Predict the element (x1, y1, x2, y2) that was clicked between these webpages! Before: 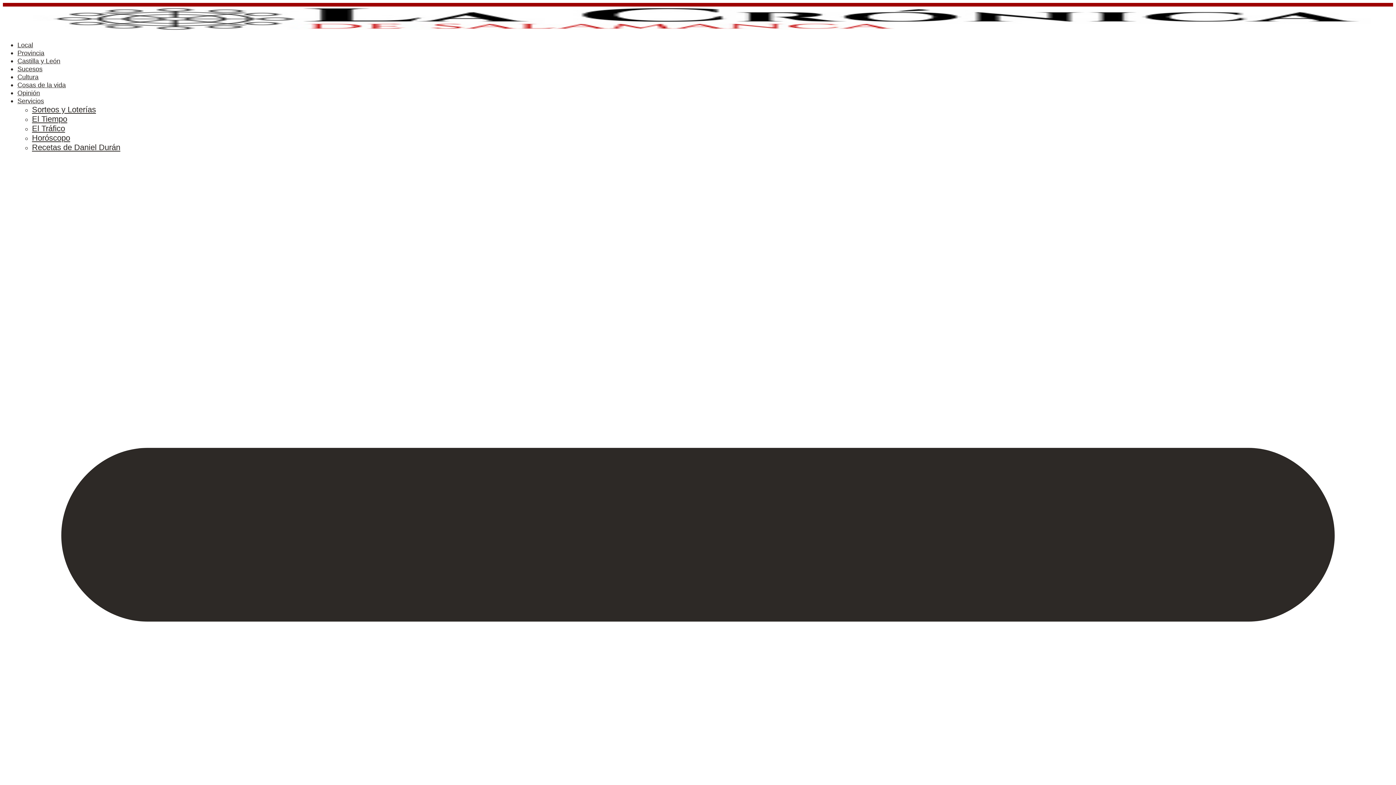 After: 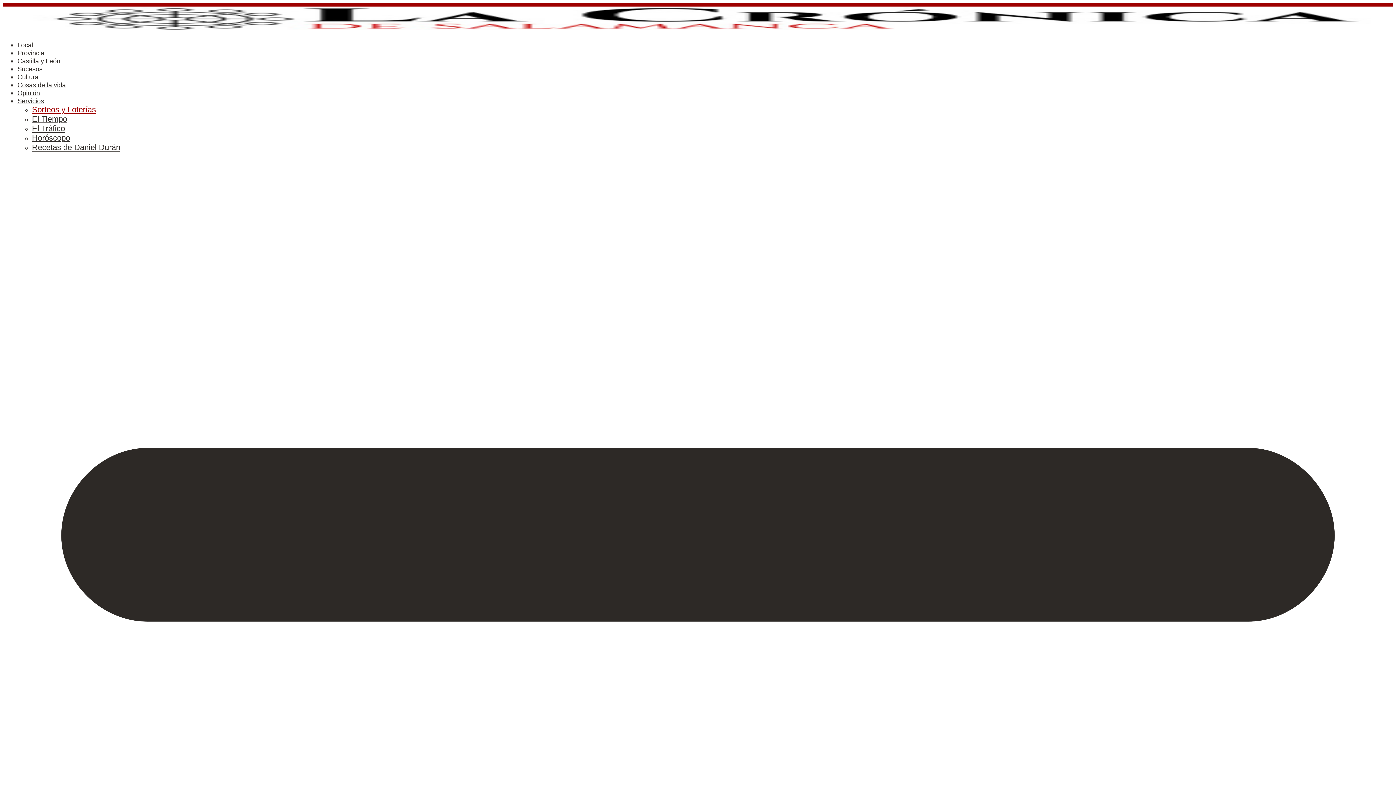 Action: label: Sorteos y Loterías bbox: (32, 105, 96, 114)